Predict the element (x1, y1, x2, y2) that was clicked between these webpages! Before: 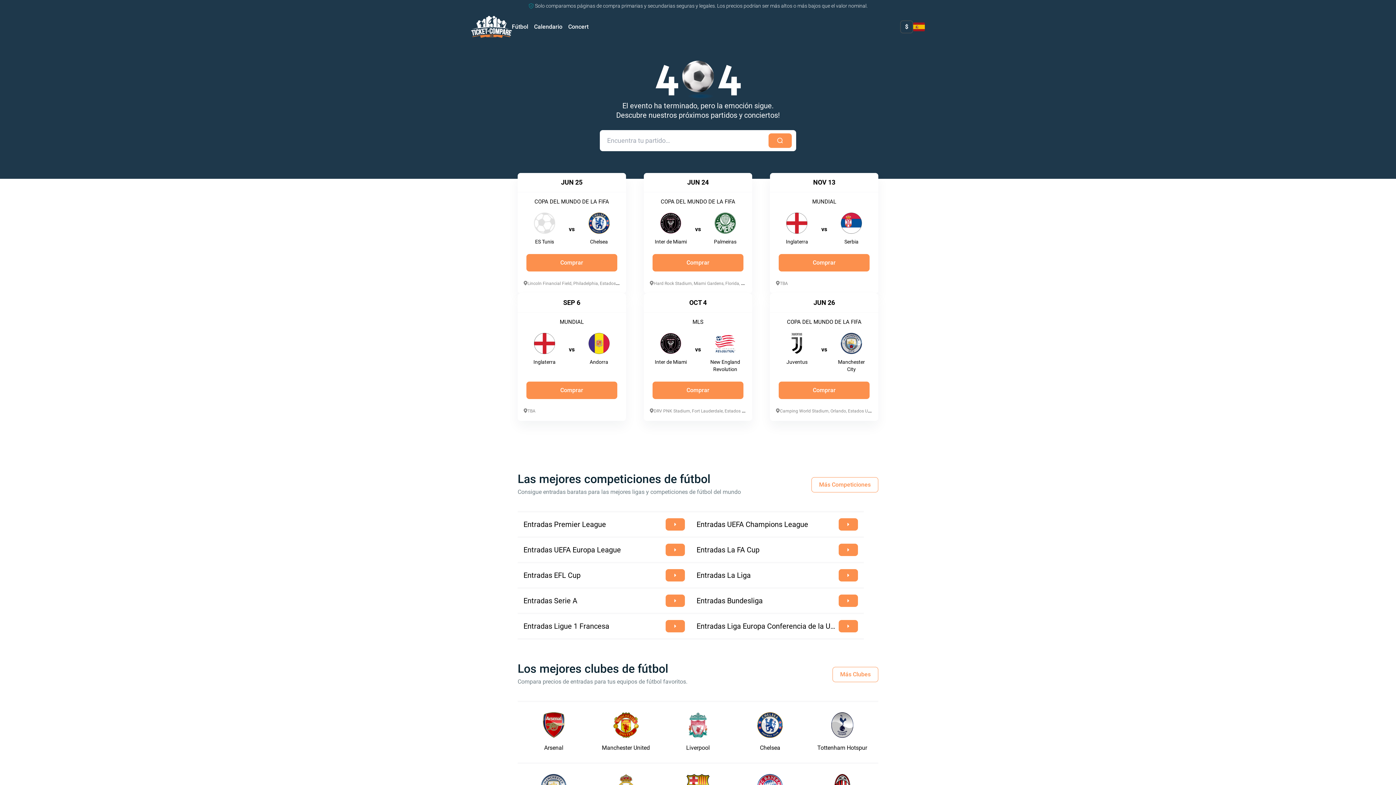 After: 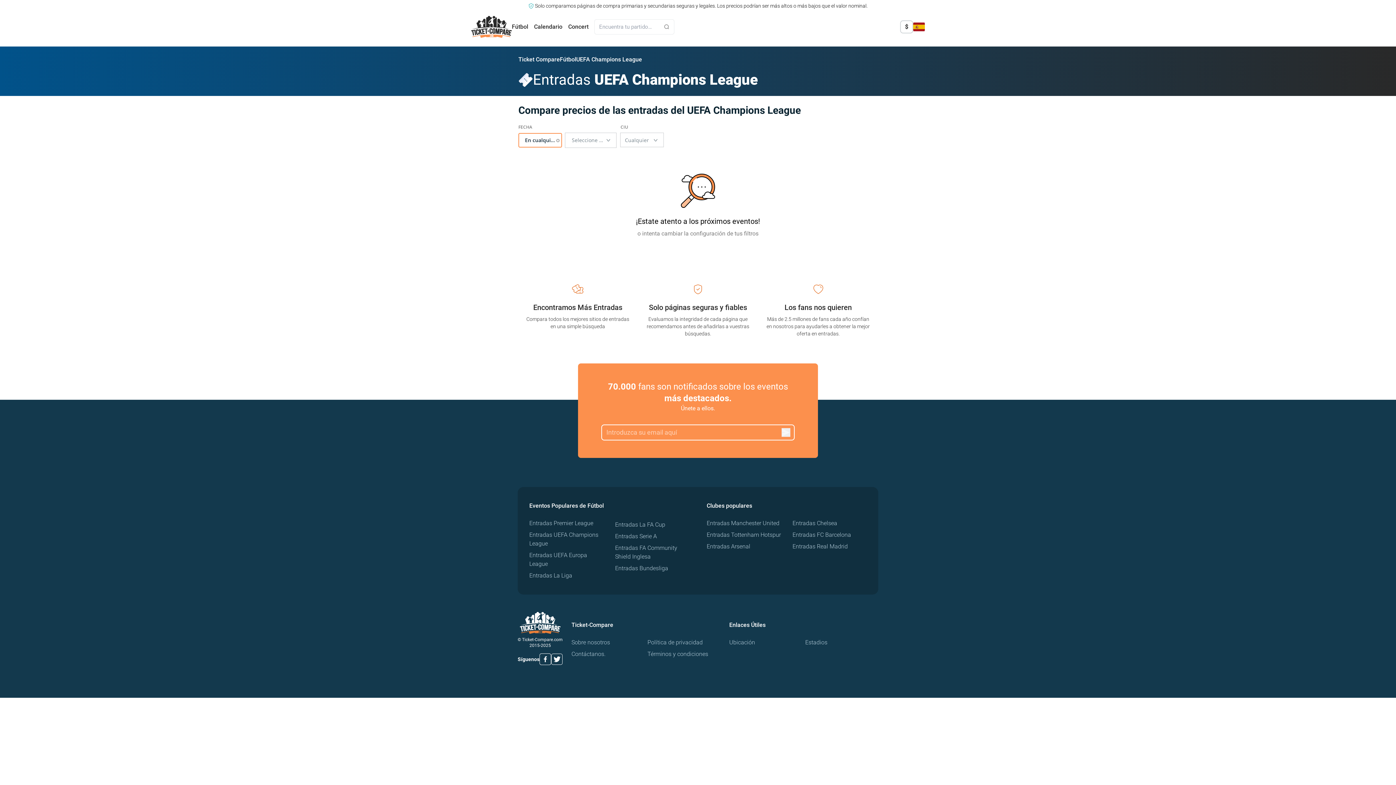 Action: bbox: (690, 512, 864, 536) label: Entradas UEFA Champions League